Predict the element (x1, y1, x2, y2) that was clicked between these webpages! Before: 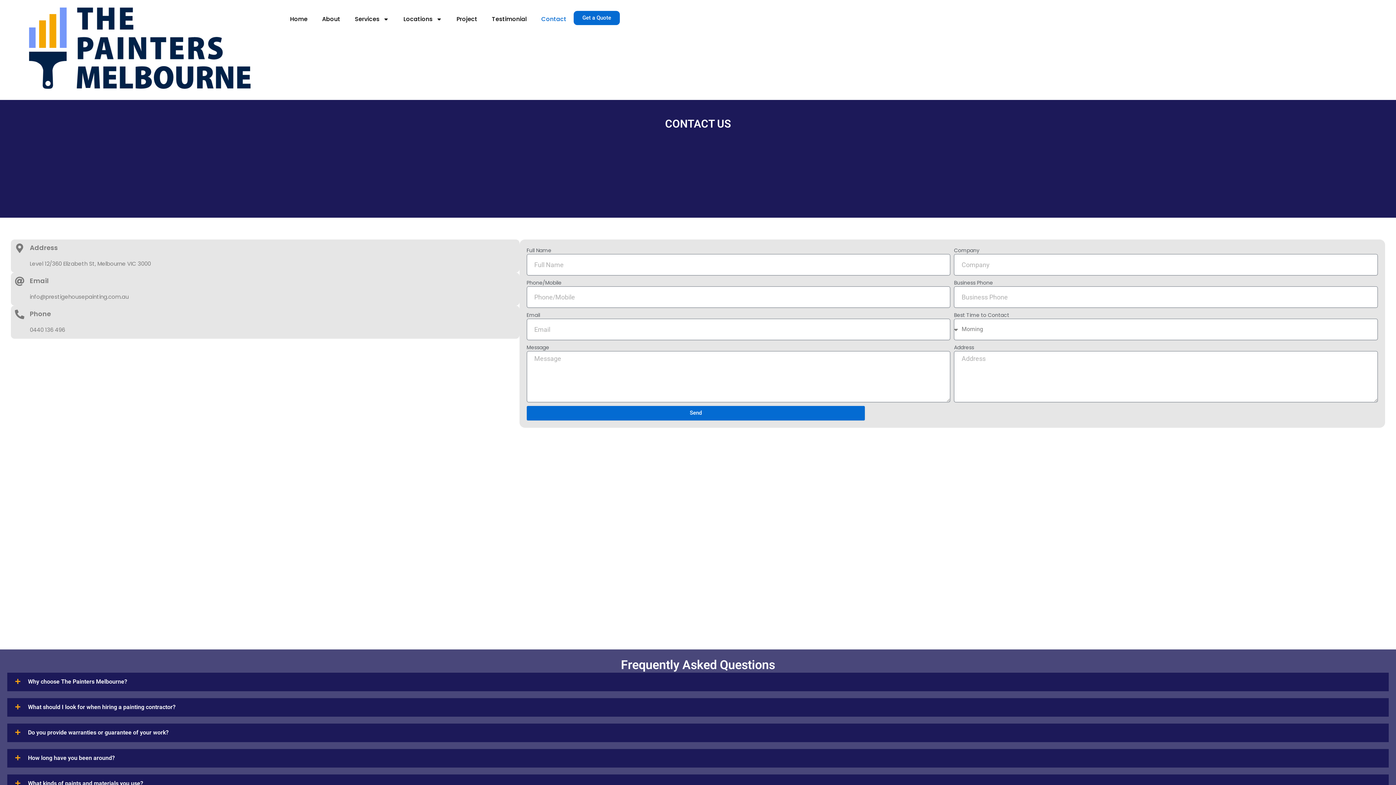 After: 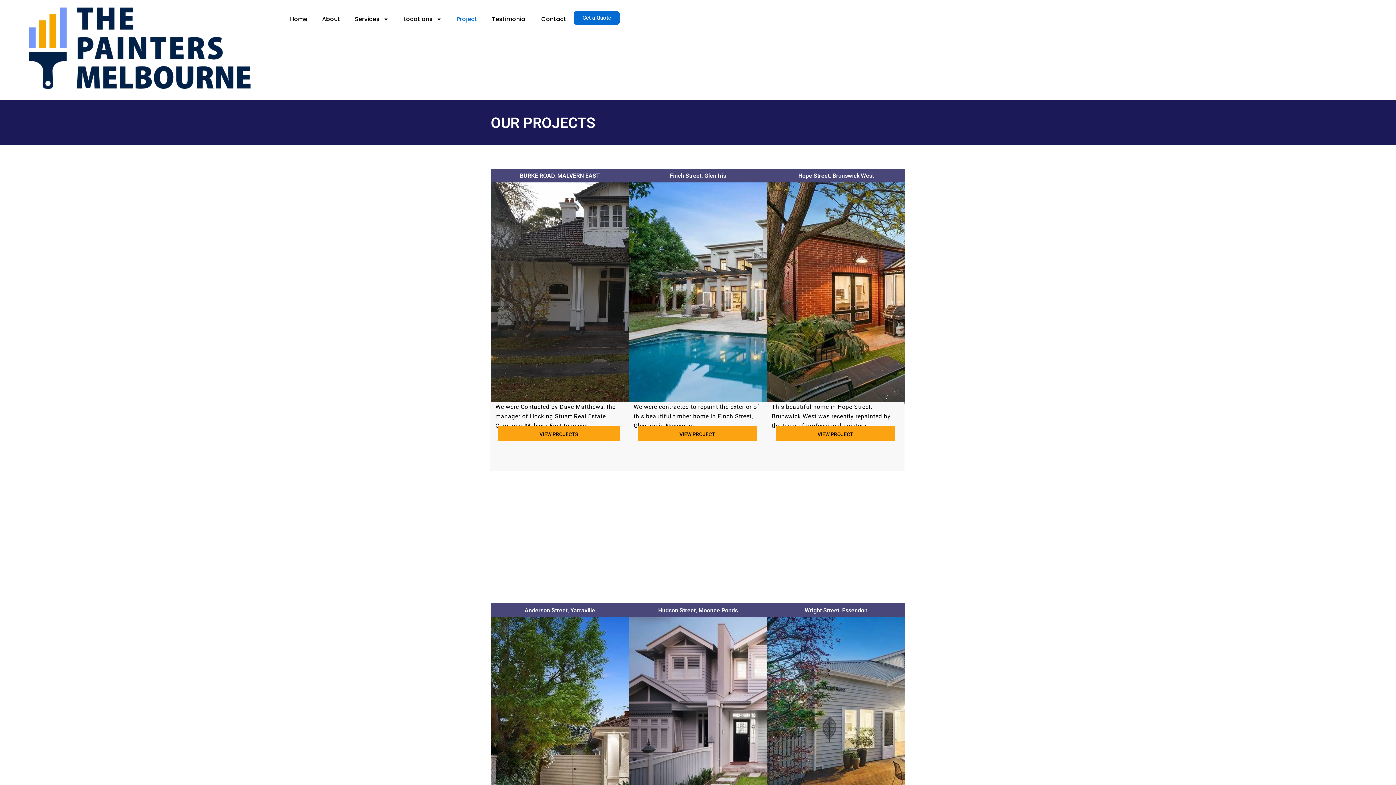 Action: label: Project bbox: (449, 10, 484, 27)